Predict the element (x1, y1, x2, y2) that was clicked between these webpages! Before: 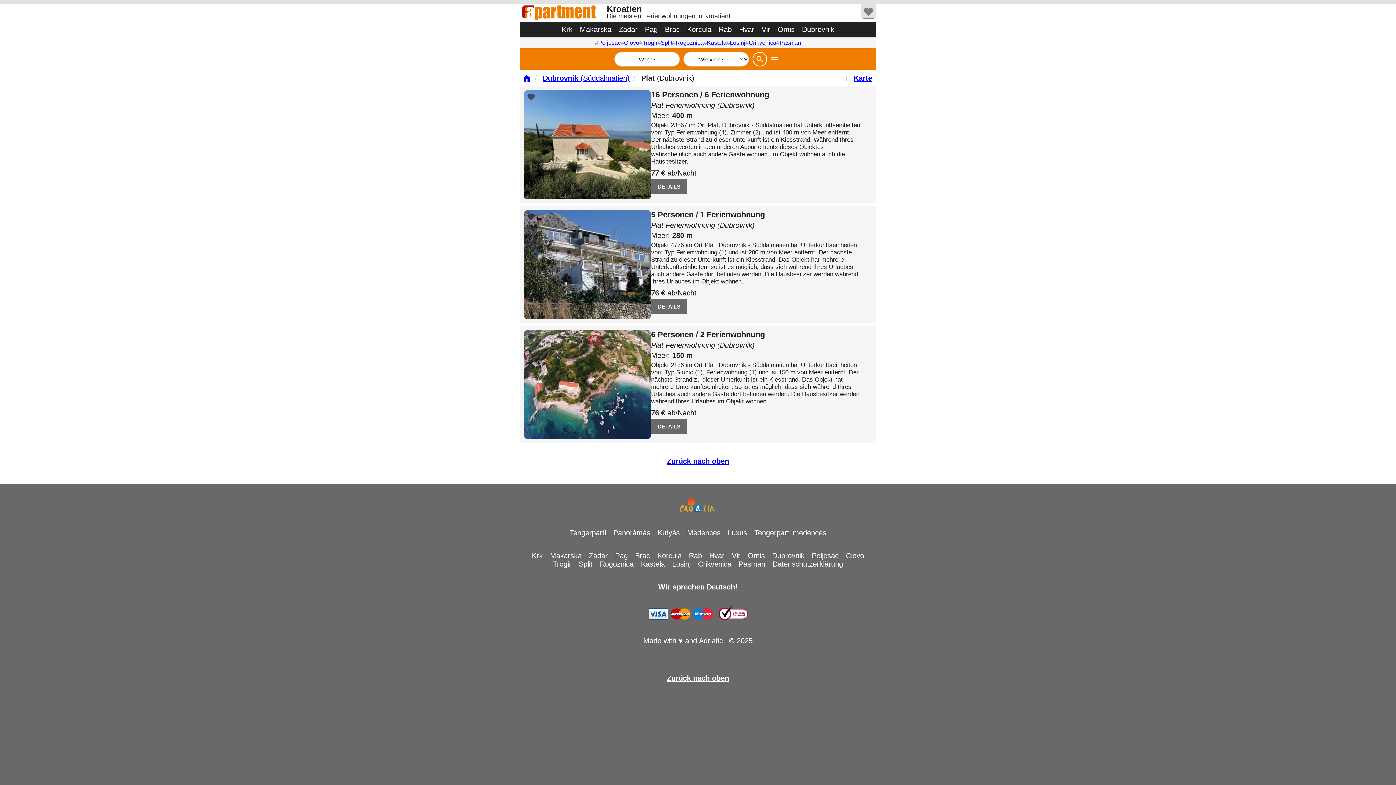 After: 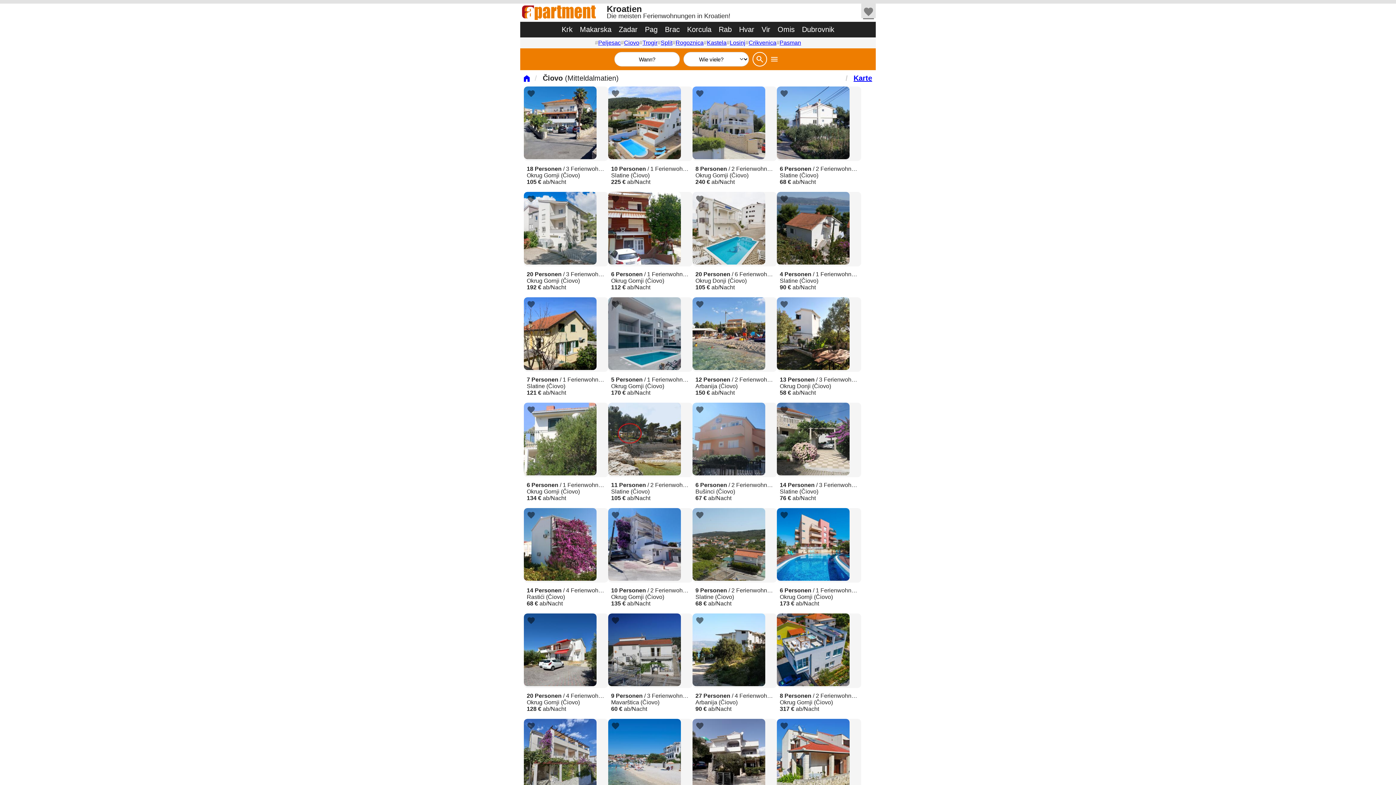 Action: bbox: (846, 551, 864, 559) label: Ciovo